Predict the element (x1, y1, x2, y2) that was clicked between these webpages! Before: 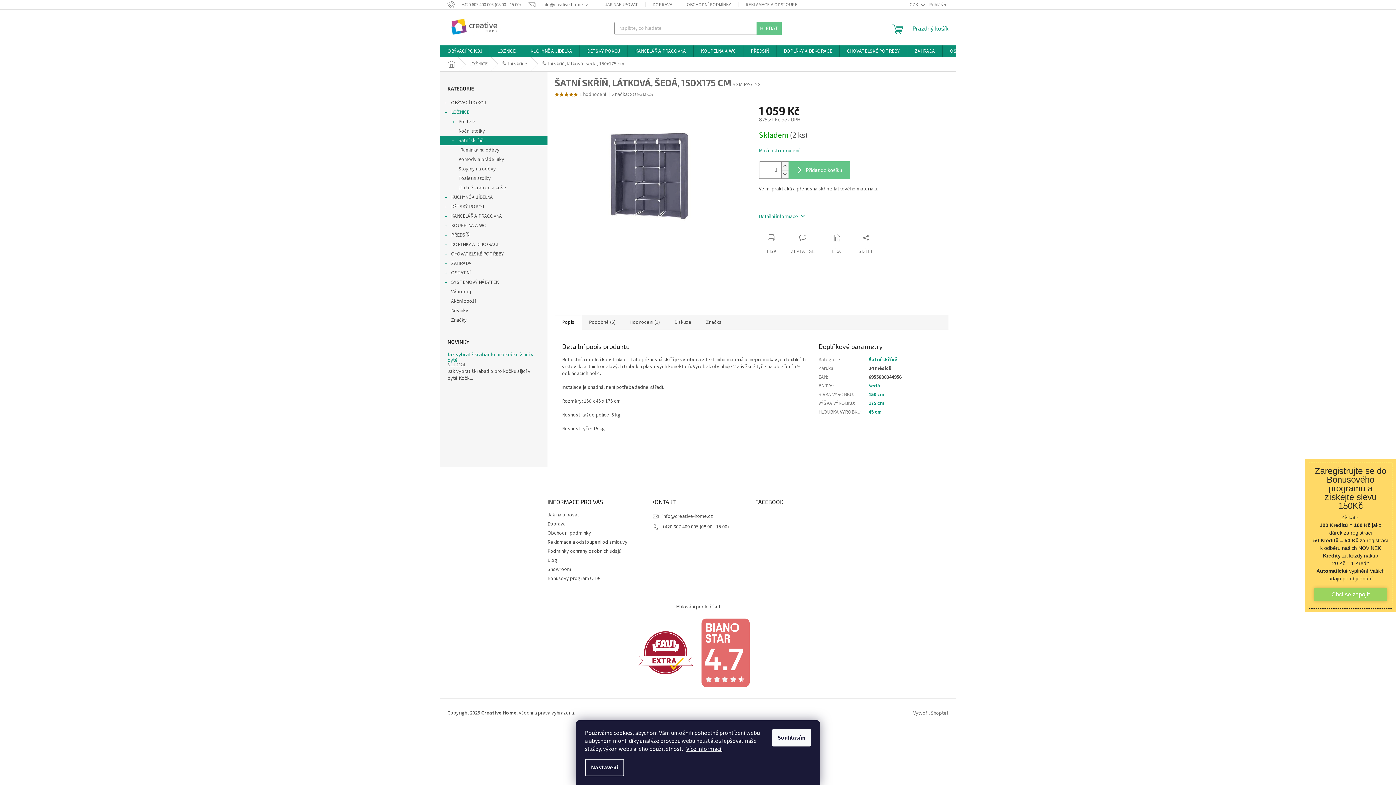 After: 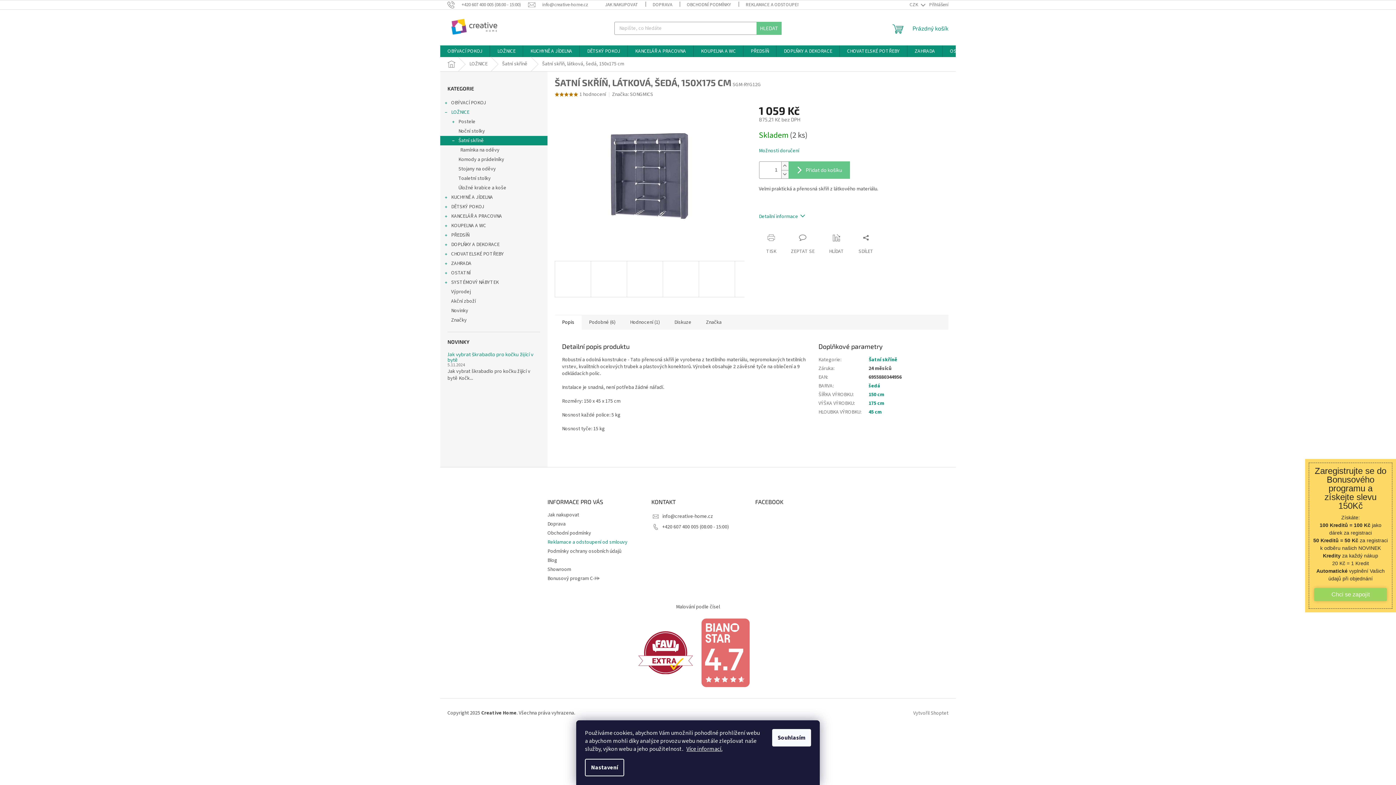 Action: label: Reklamace a odstoupení od smlouvy bbox: (547, 538, 627, 546)